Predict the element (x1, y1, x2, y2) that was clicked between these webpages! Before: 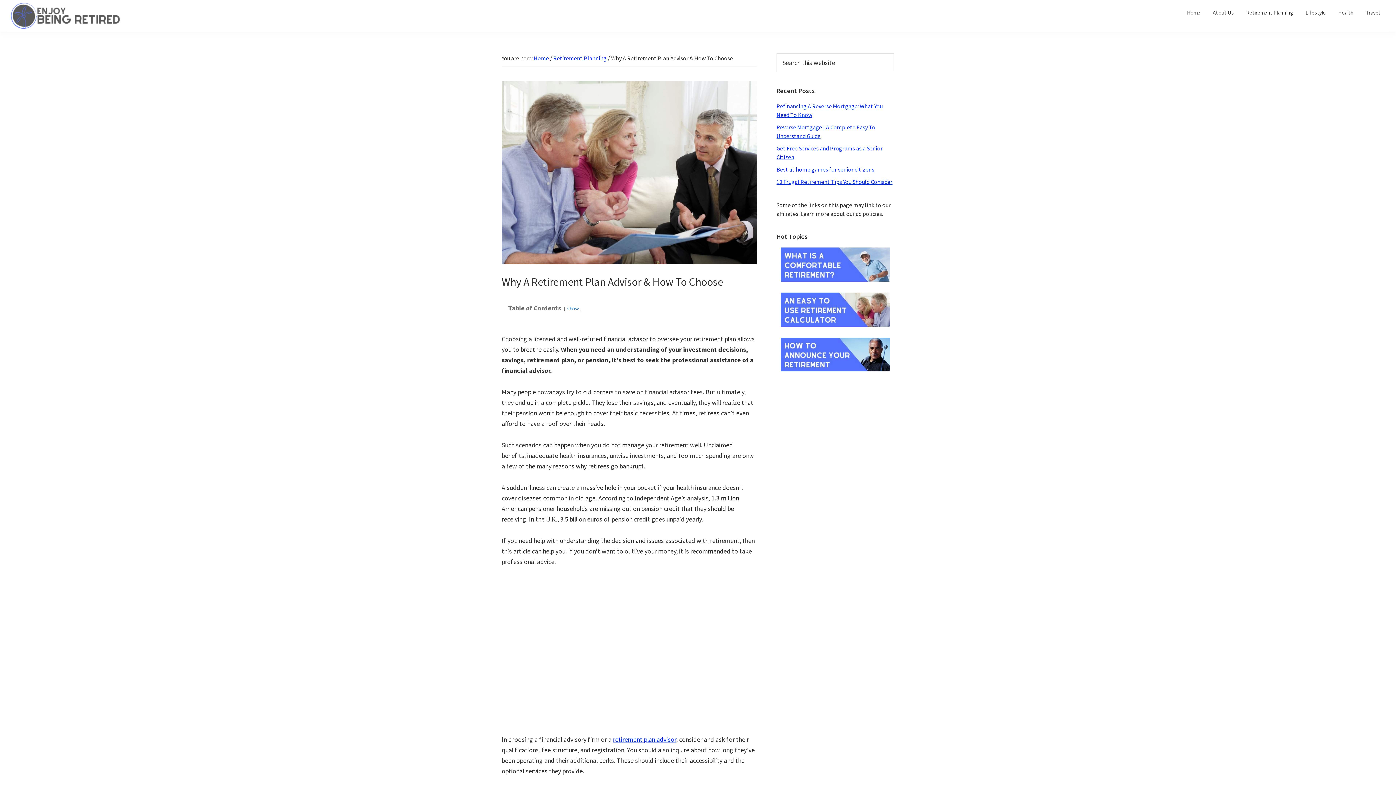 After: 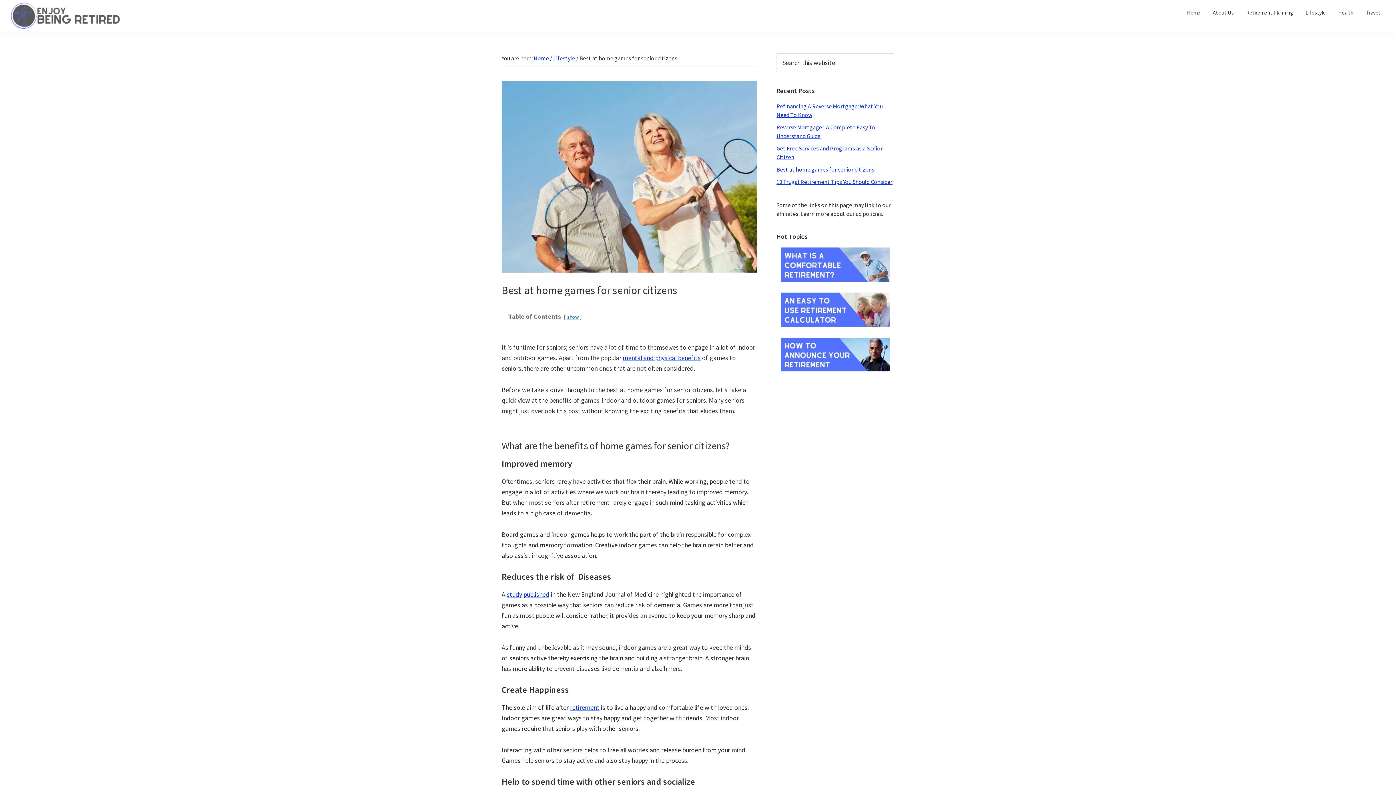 Action: label: Best at home games for senior citizens bbox: (776, 165, 874, 173)